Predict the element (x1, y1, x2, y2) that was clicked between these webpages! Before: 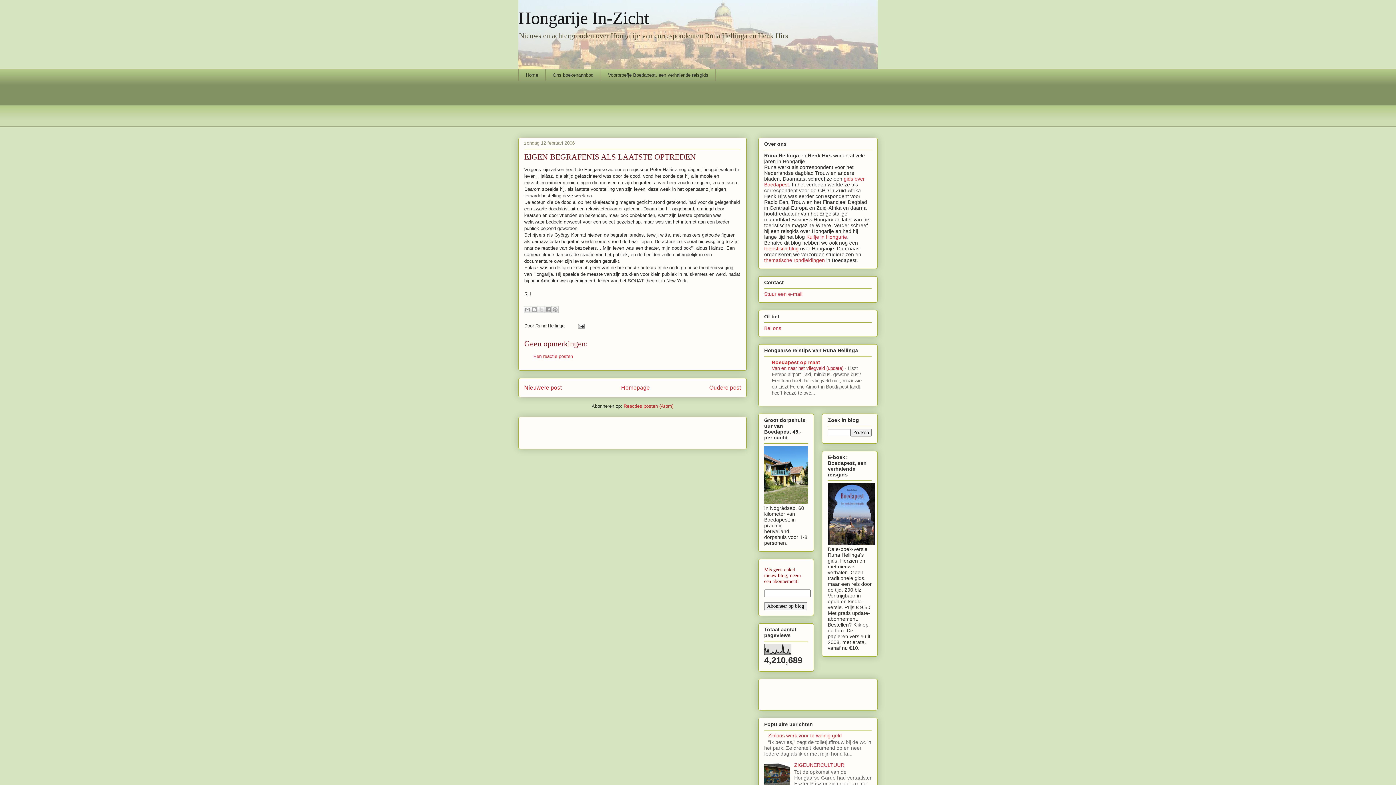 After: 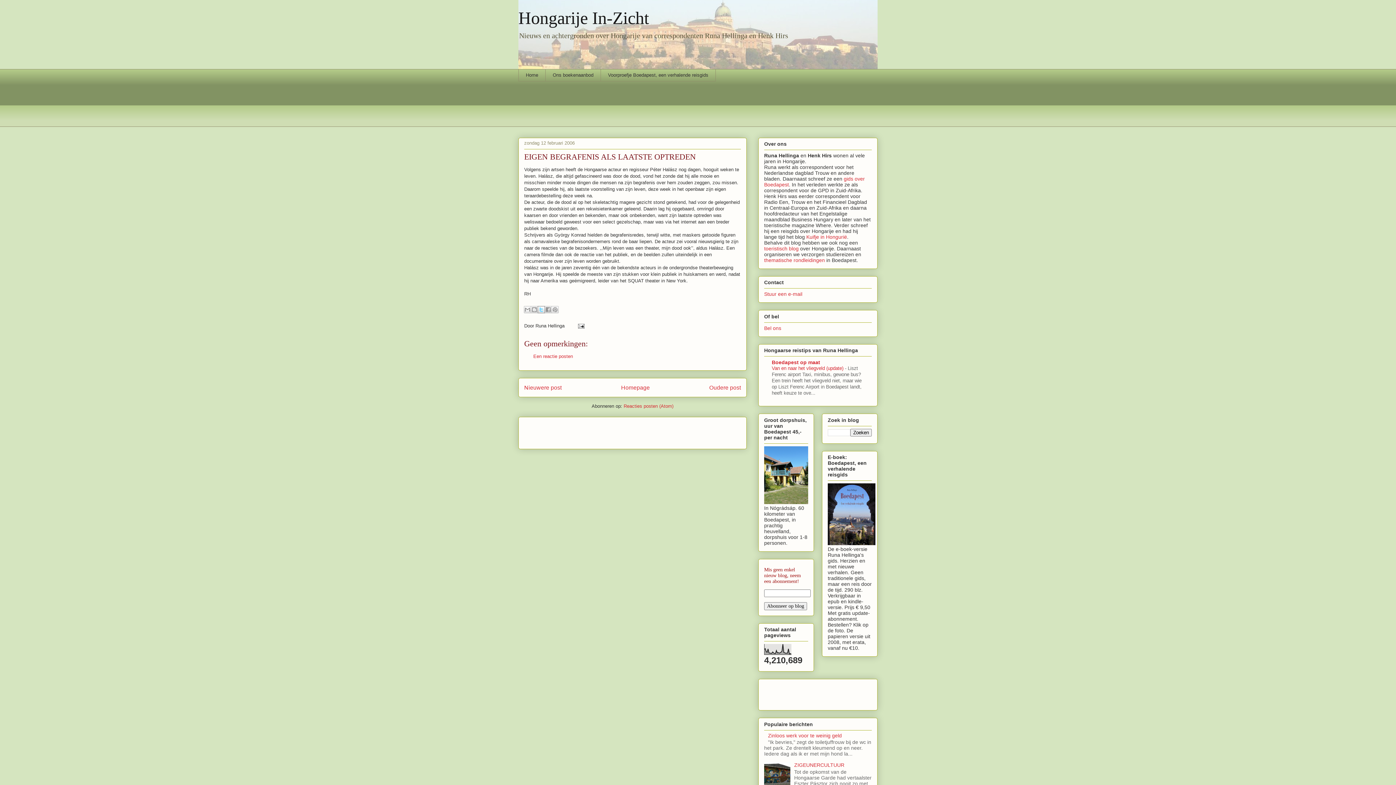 Action: label: Delen via X bbox: (537, 306, 545, 313)